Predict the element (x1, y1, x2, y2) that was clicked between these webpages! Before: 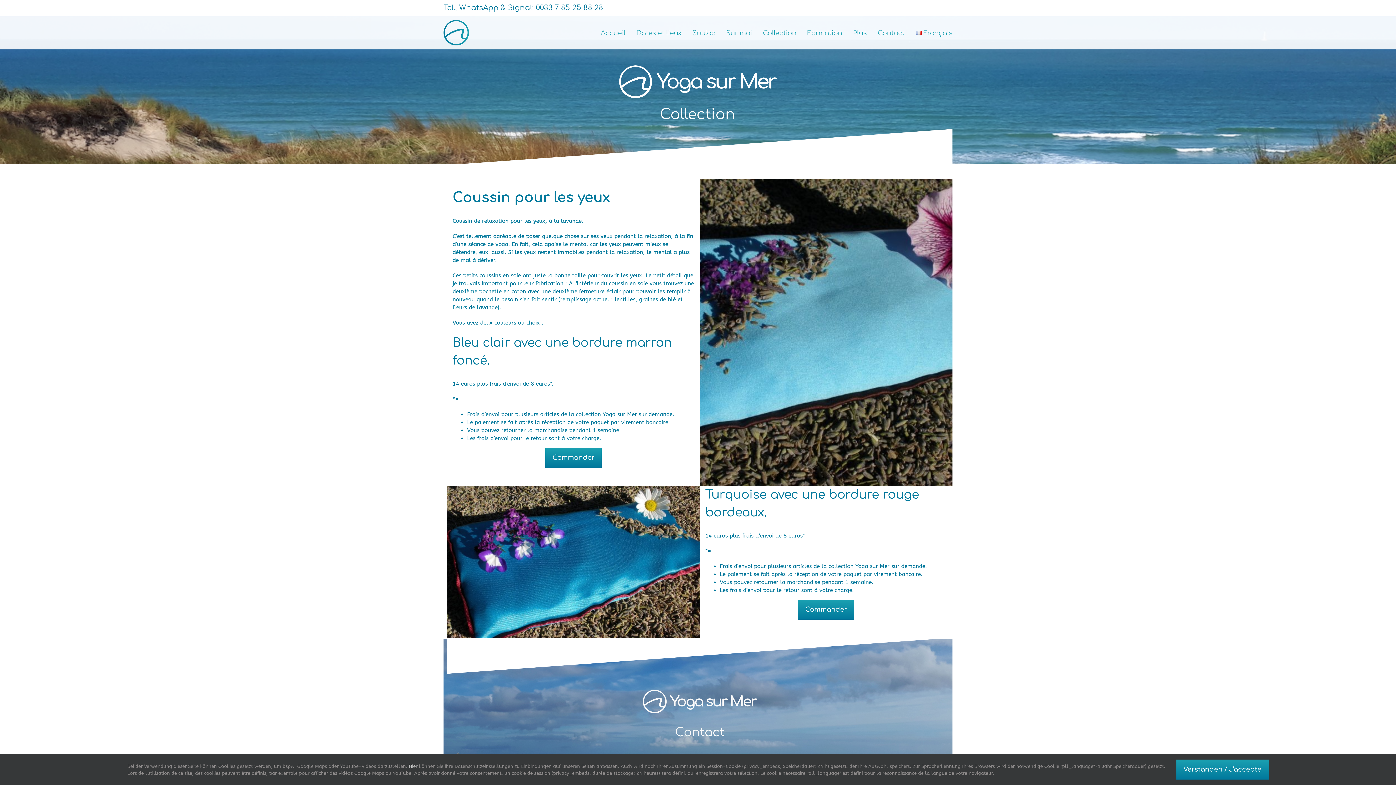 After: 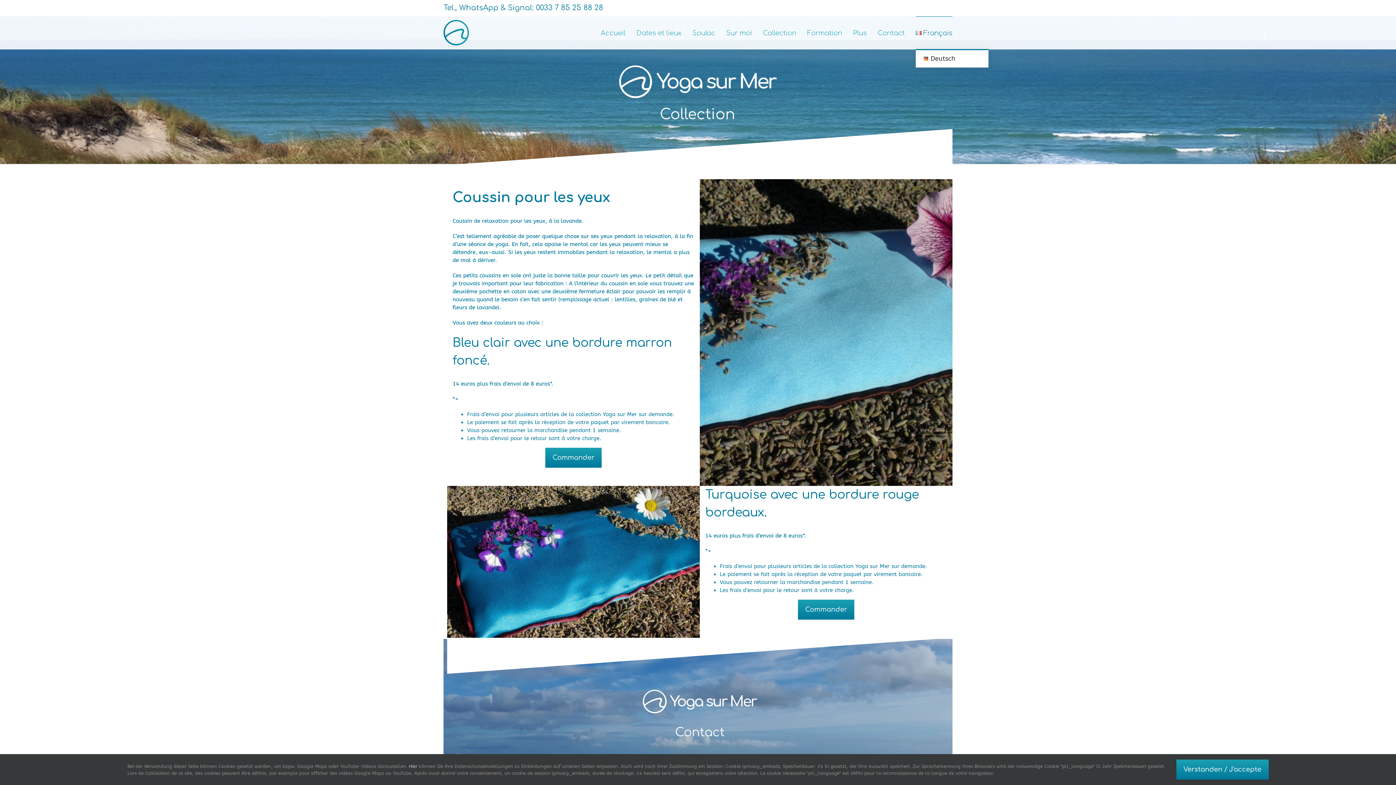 Action: bbox: (915, 16, 952, 49) label: Français